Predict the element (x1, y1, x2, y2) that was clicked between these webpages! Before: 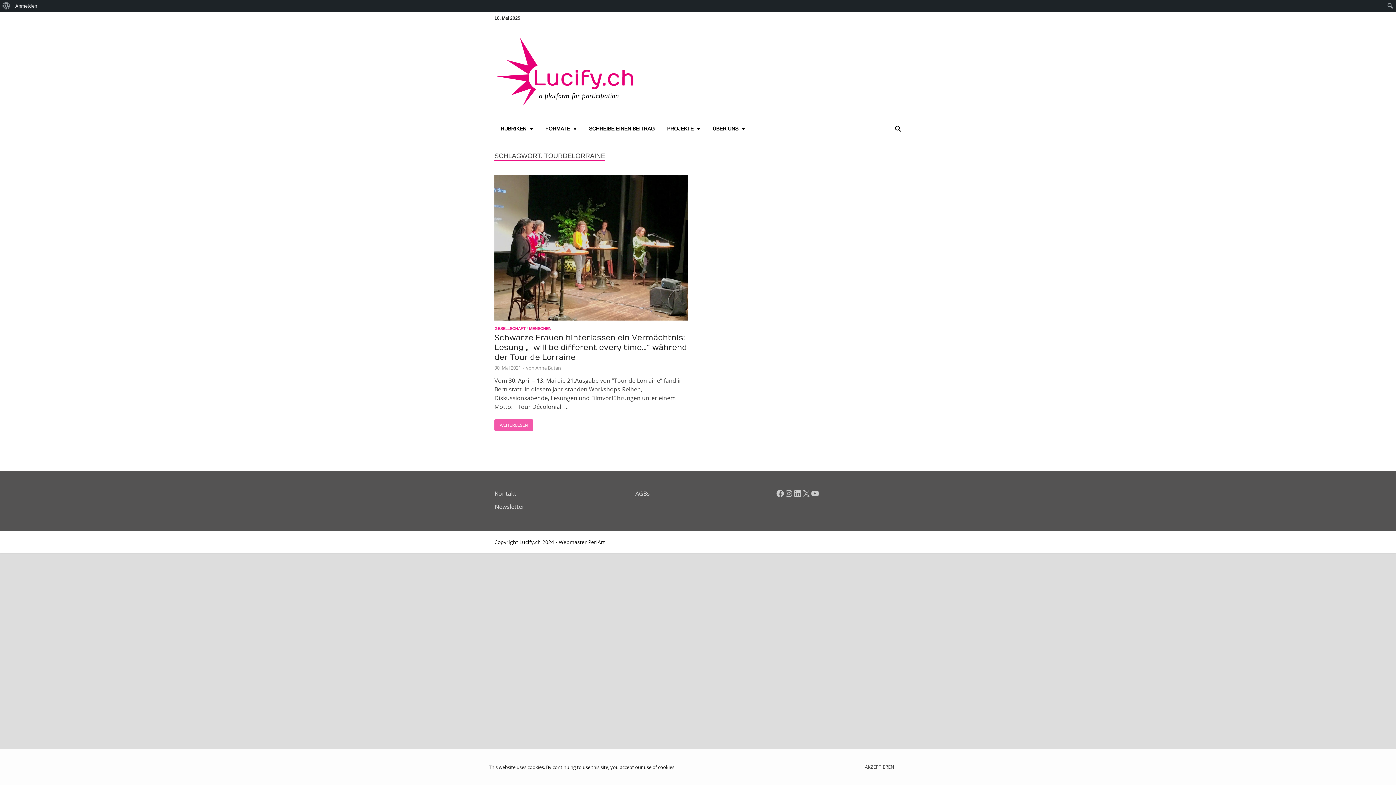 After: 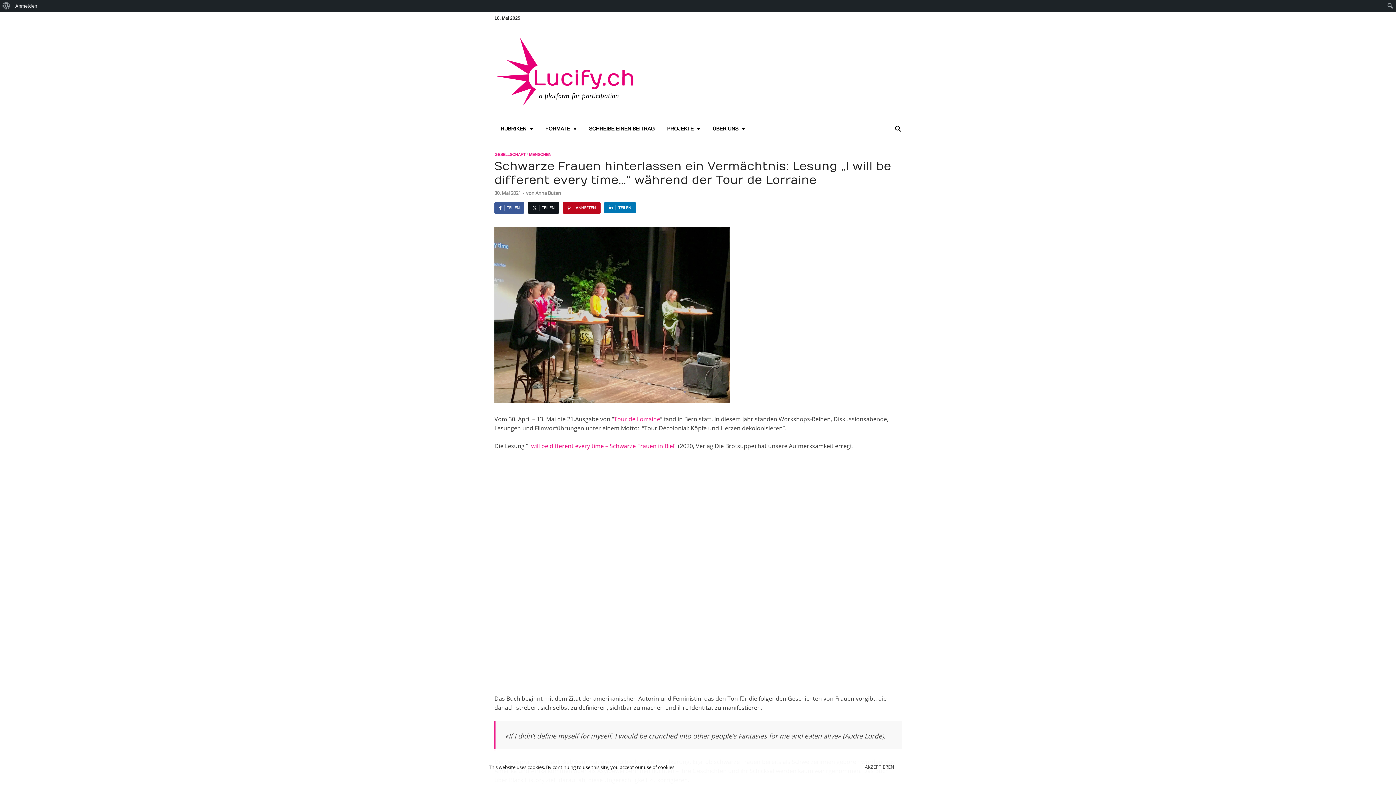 Action: label: 30. Mai 2021 bbox: (494, 364, 521, 371)